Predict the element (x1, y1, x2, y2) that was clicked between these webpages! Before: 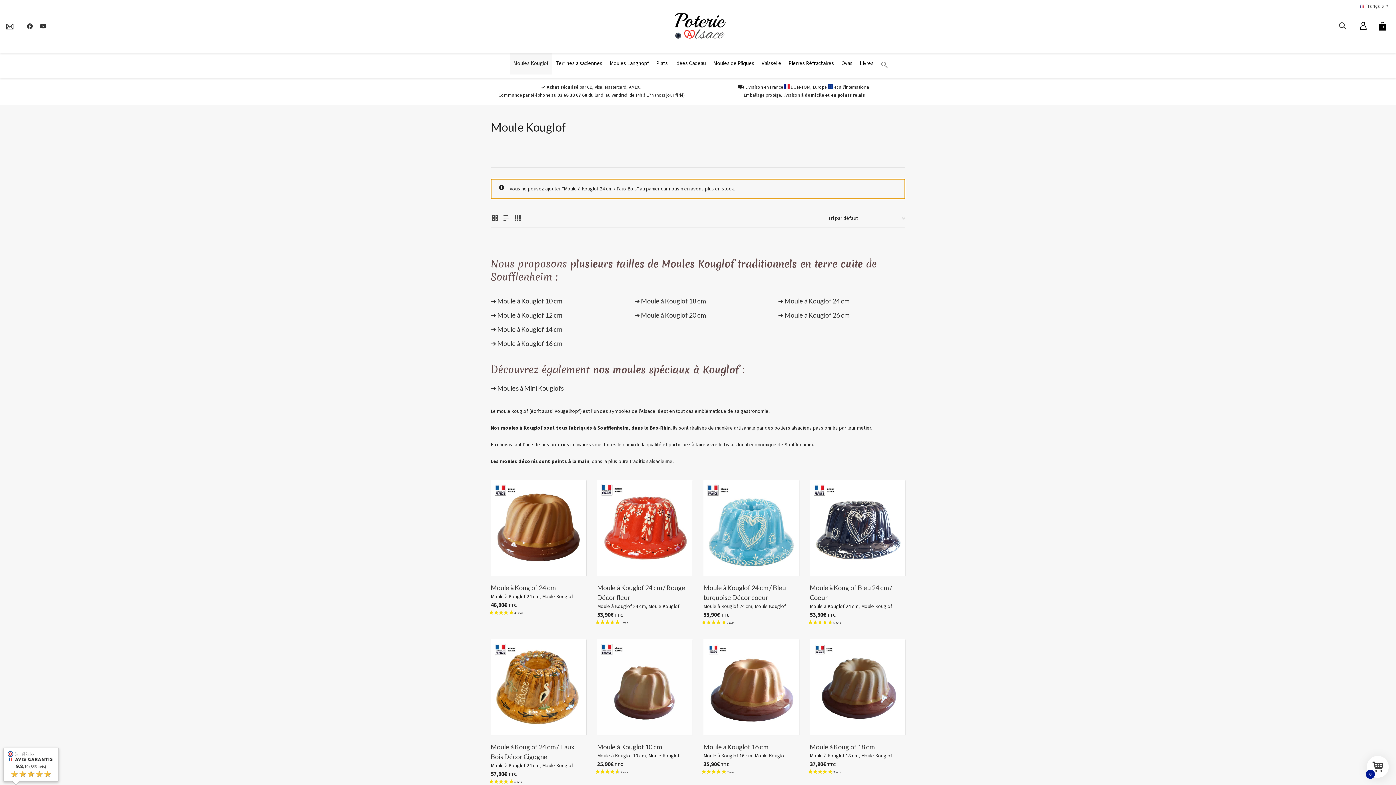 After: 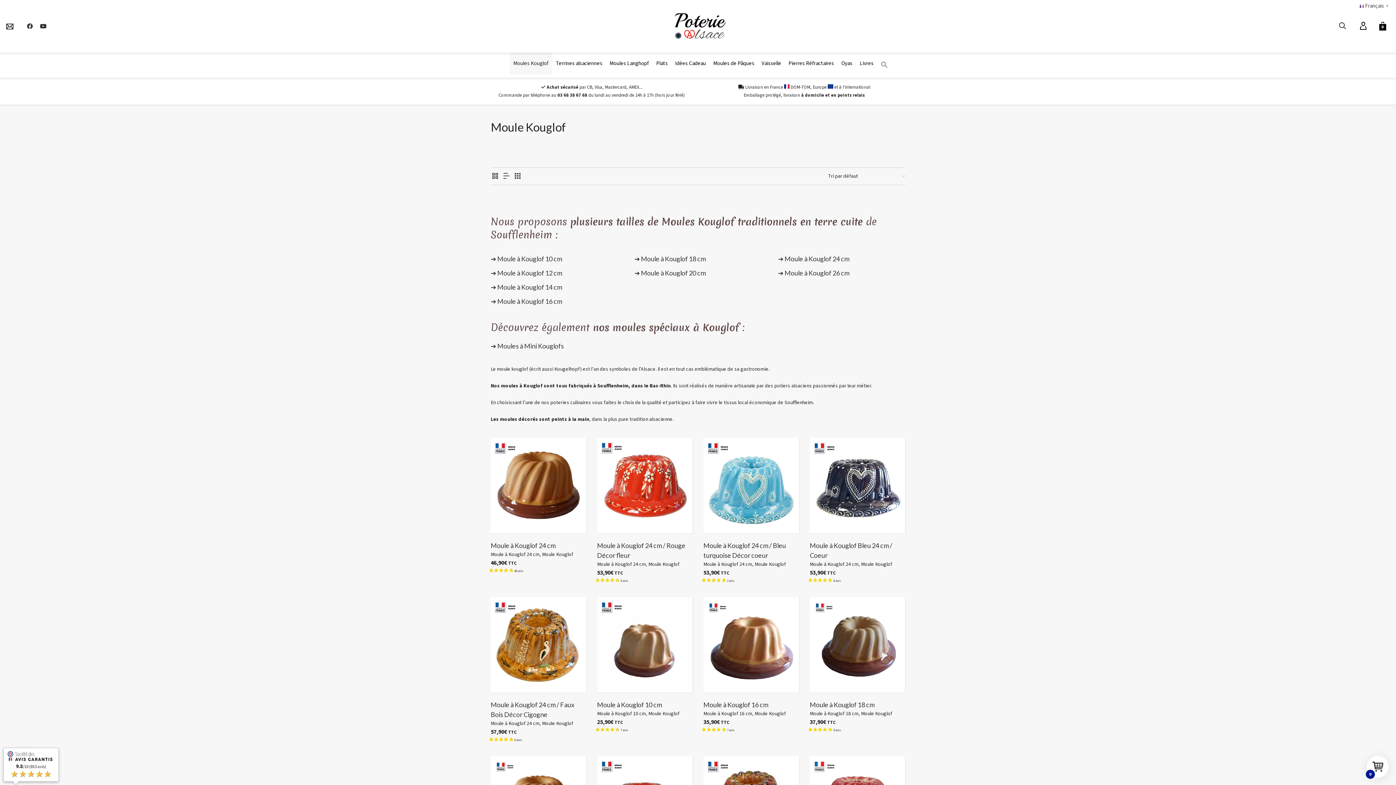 Action: bbox: (648, 603, 679, 610) label: Moule Kouglof